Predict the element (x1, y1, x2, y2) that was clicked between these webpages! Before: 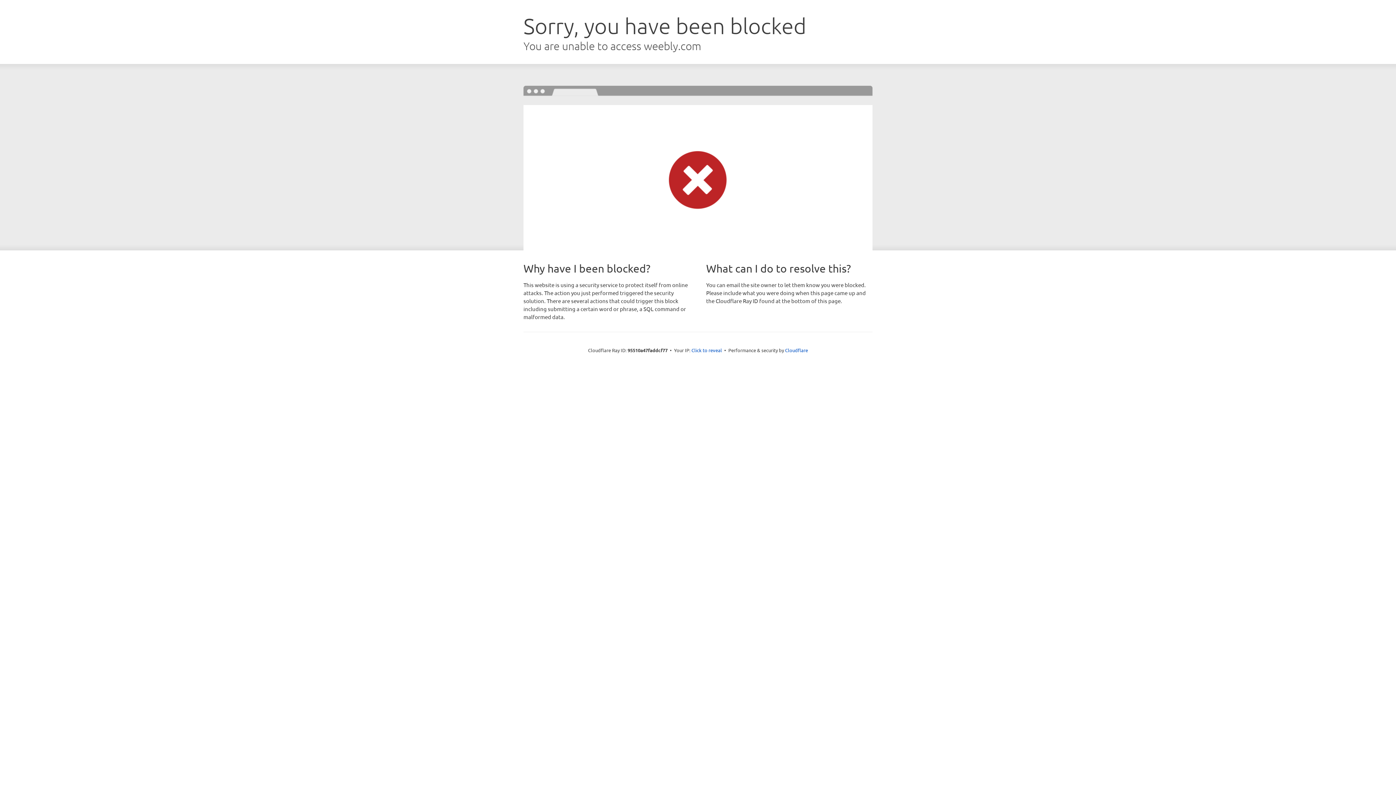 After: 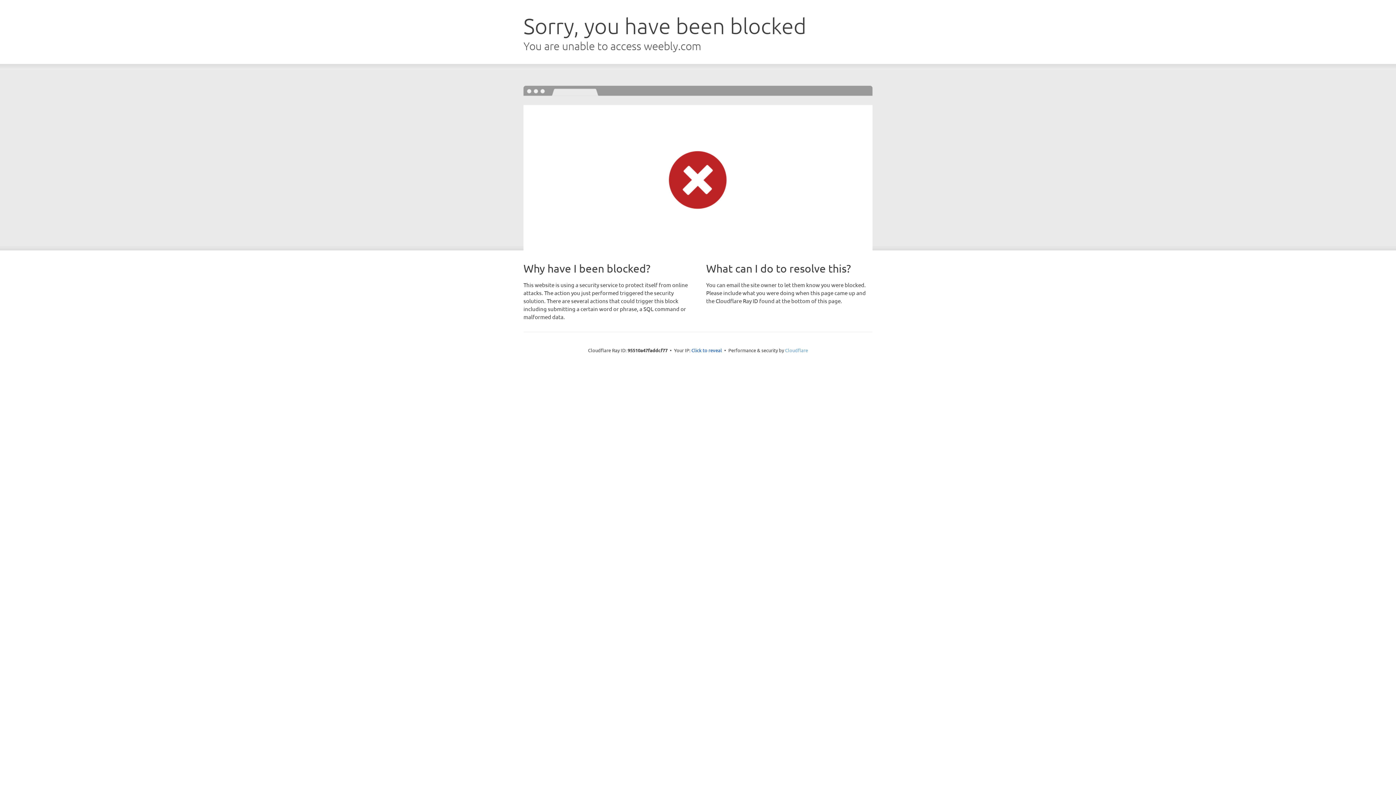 Action: bbox: (785, 347, 808, 353) label: Cloudflare